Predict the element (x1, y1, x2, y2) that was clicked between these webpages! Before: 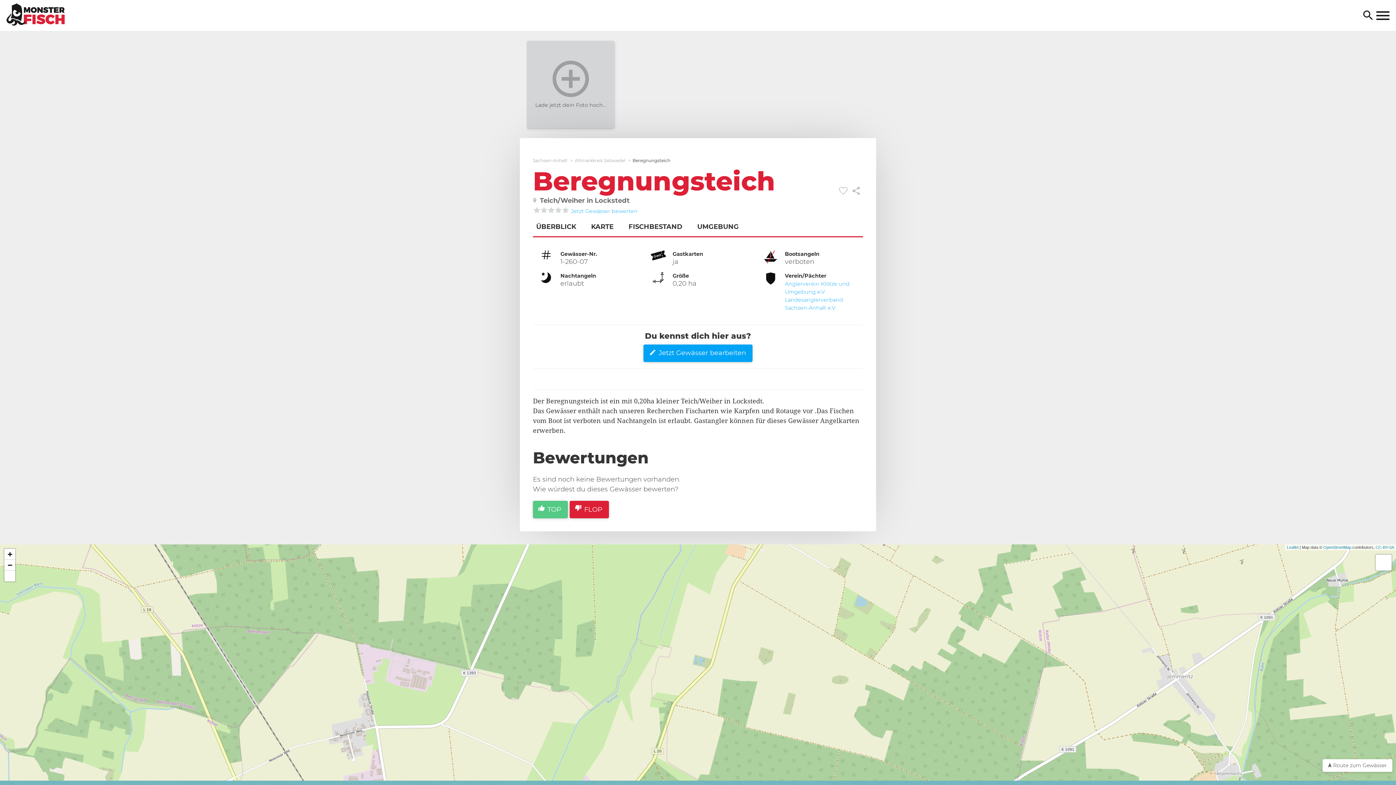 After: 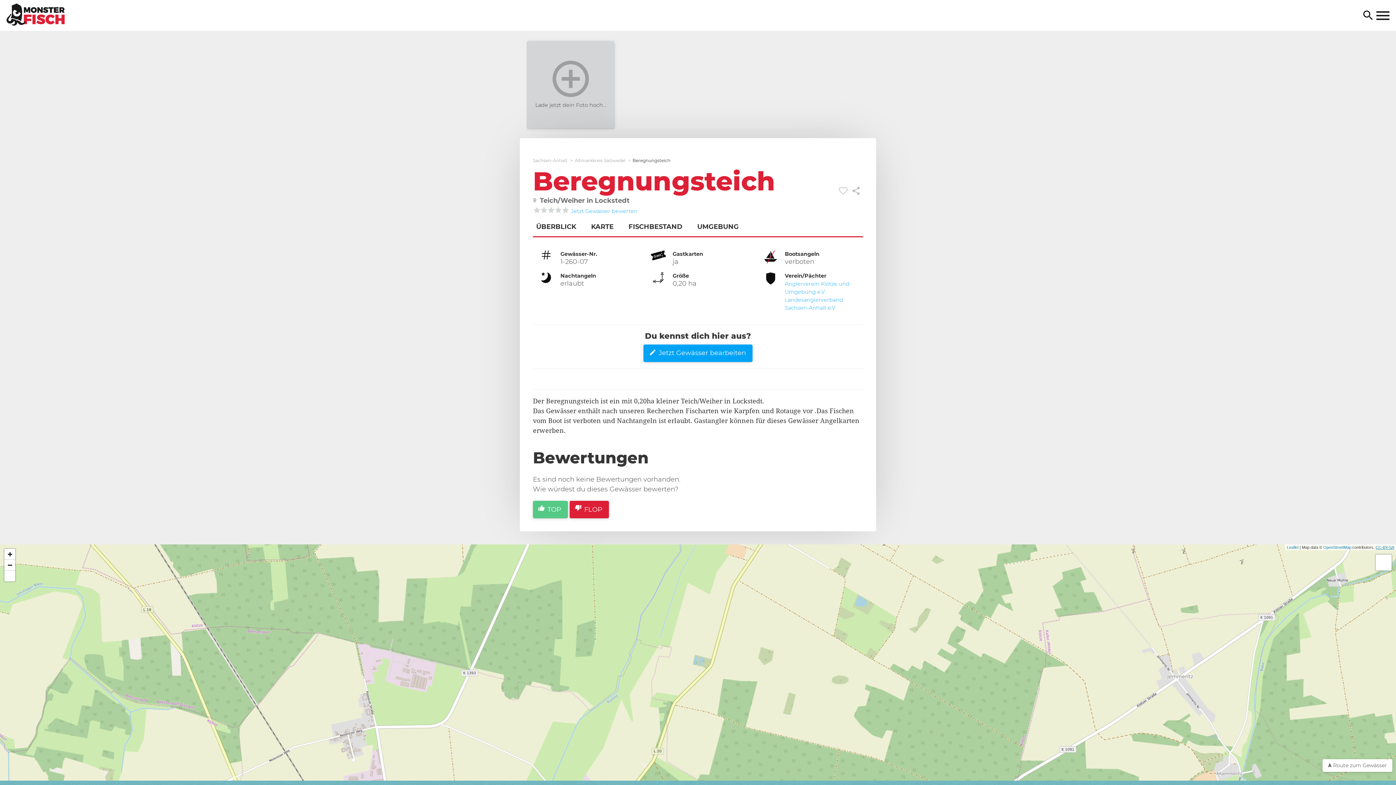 Action: bbox: (1376, 545, 1394, 549) label: CC-BY-SA